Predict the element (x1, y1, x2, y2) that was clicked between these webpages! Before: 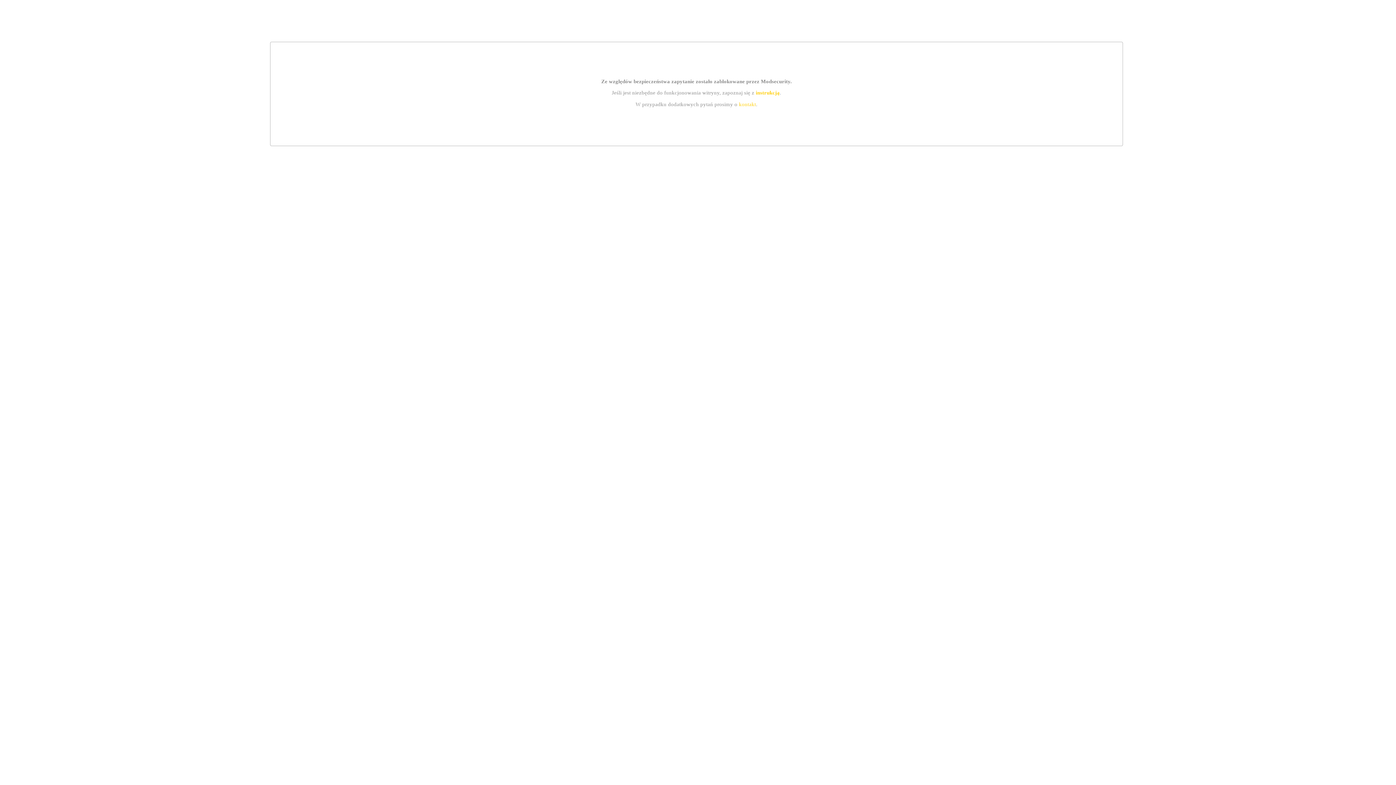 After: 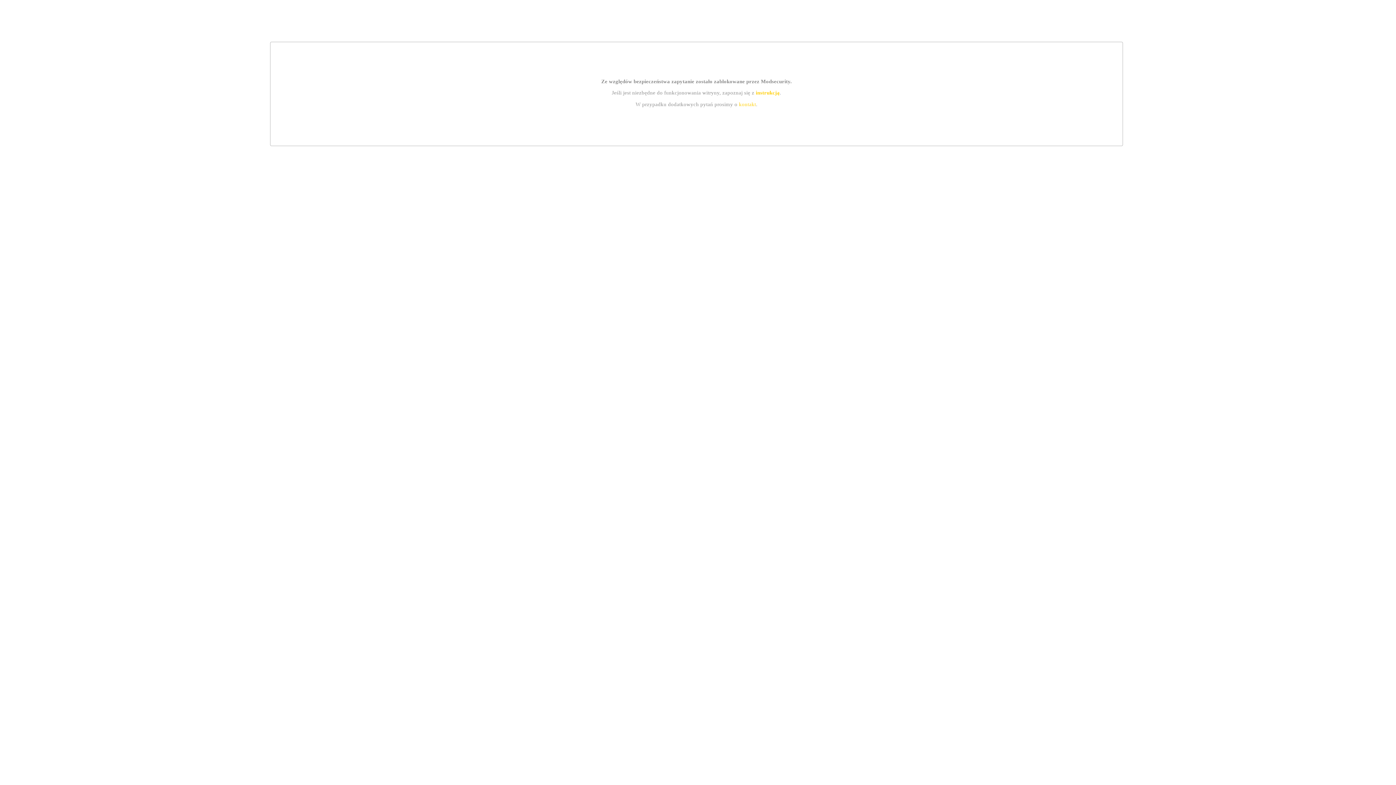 Action: bbox: (739, 101, 756, 107) label: kontakt